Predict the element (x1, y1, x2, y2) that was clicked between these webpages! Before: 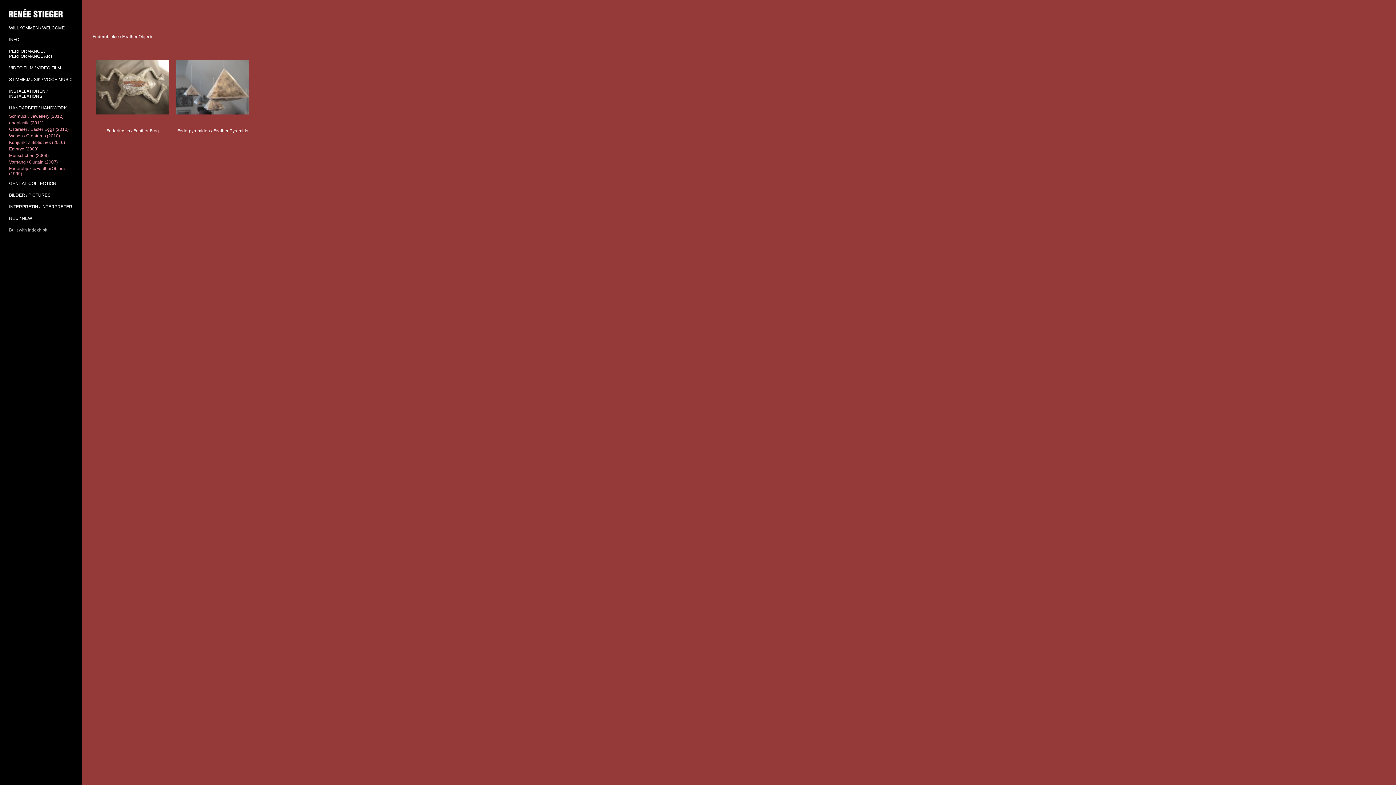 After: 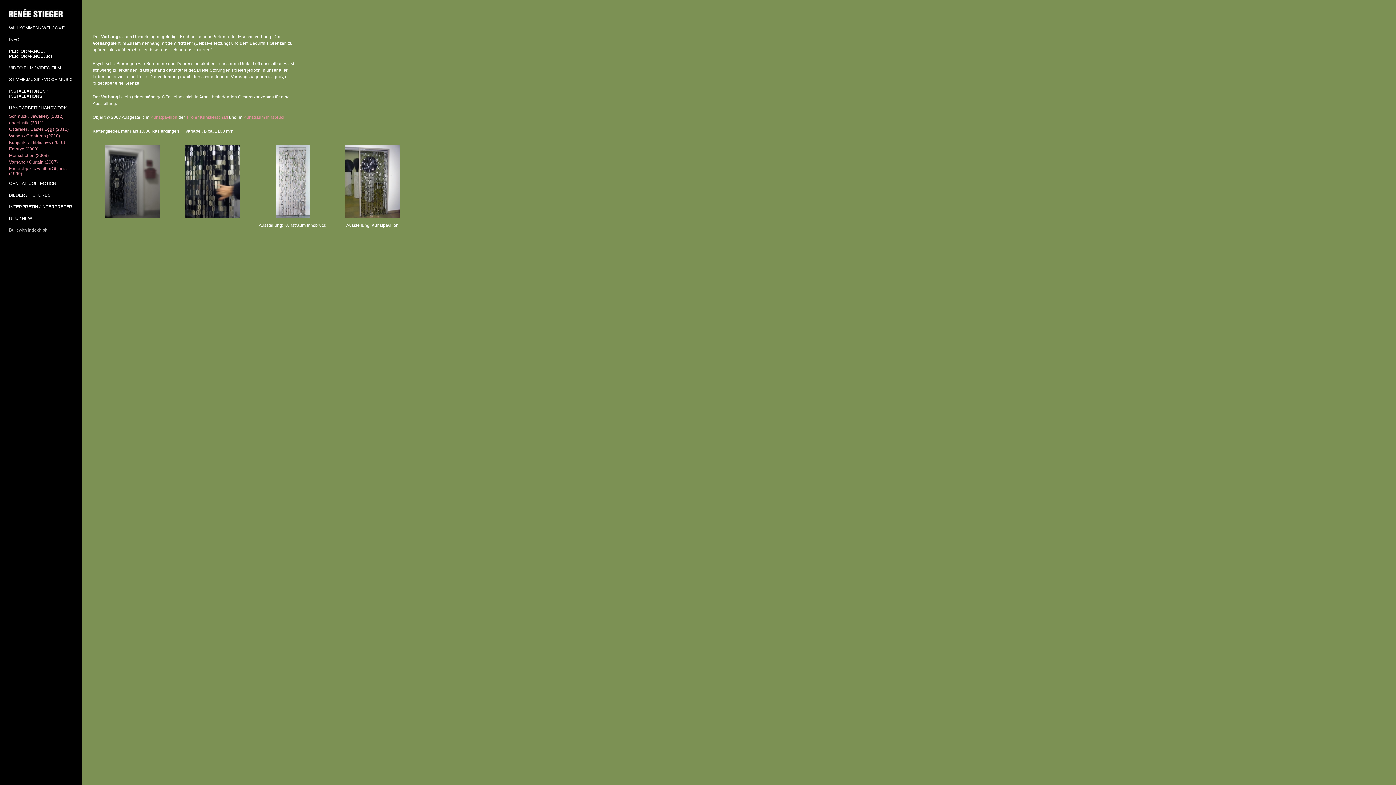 Action: label: Vorhang / Curtain (2007) bbox: (9, 159, 57, 164)